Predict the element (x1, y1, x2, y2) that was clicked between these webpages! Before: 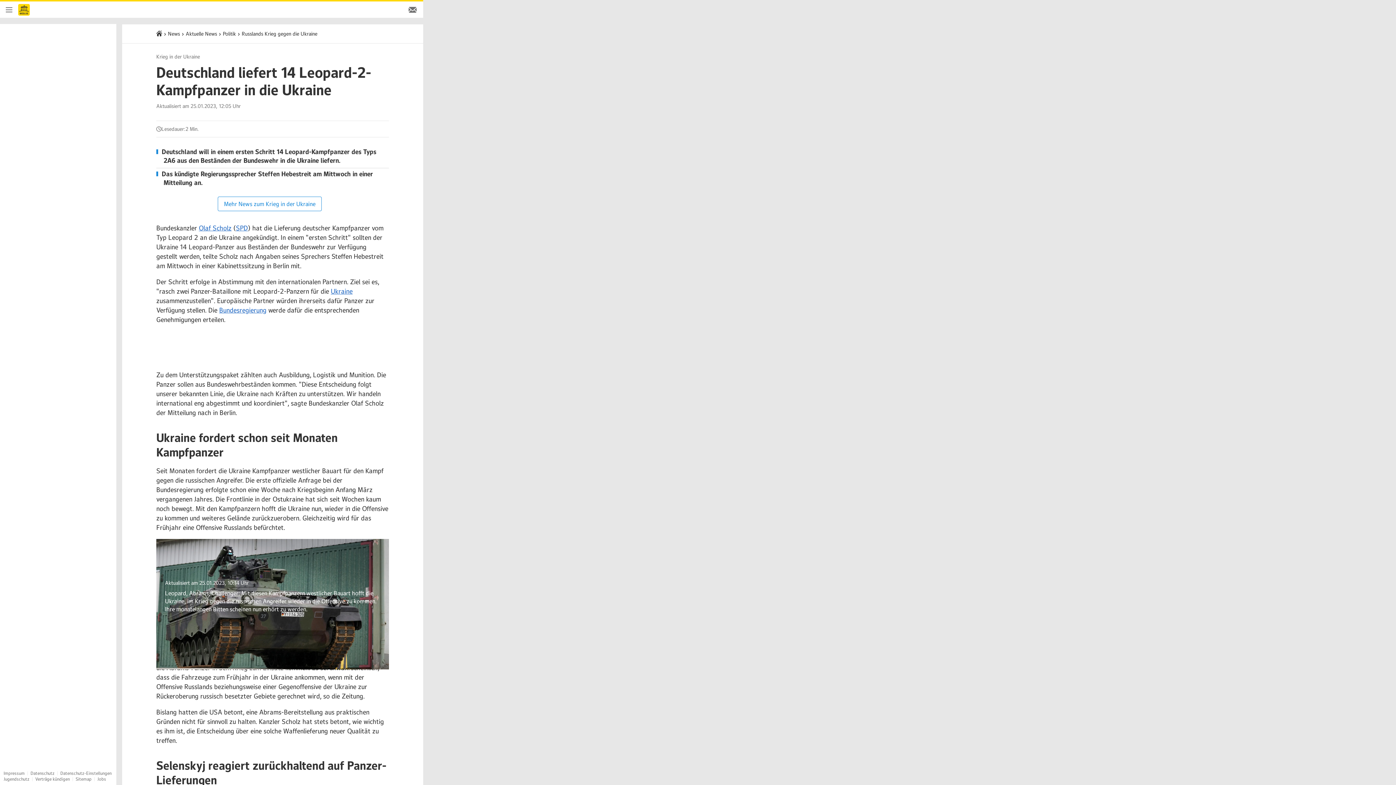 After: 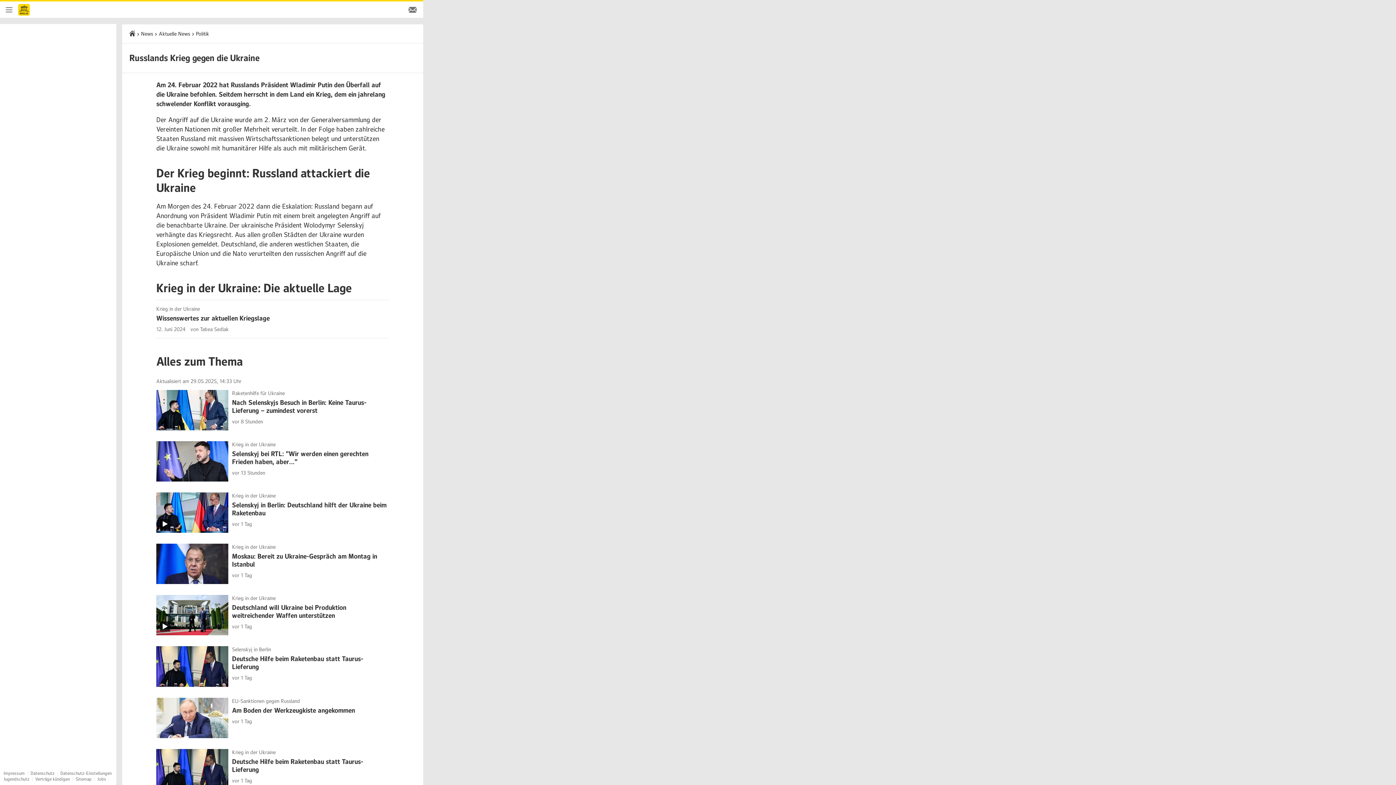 Action: label: Russlands Krieg gegen die Ukraine bbox: (241, 30, 317, 37)